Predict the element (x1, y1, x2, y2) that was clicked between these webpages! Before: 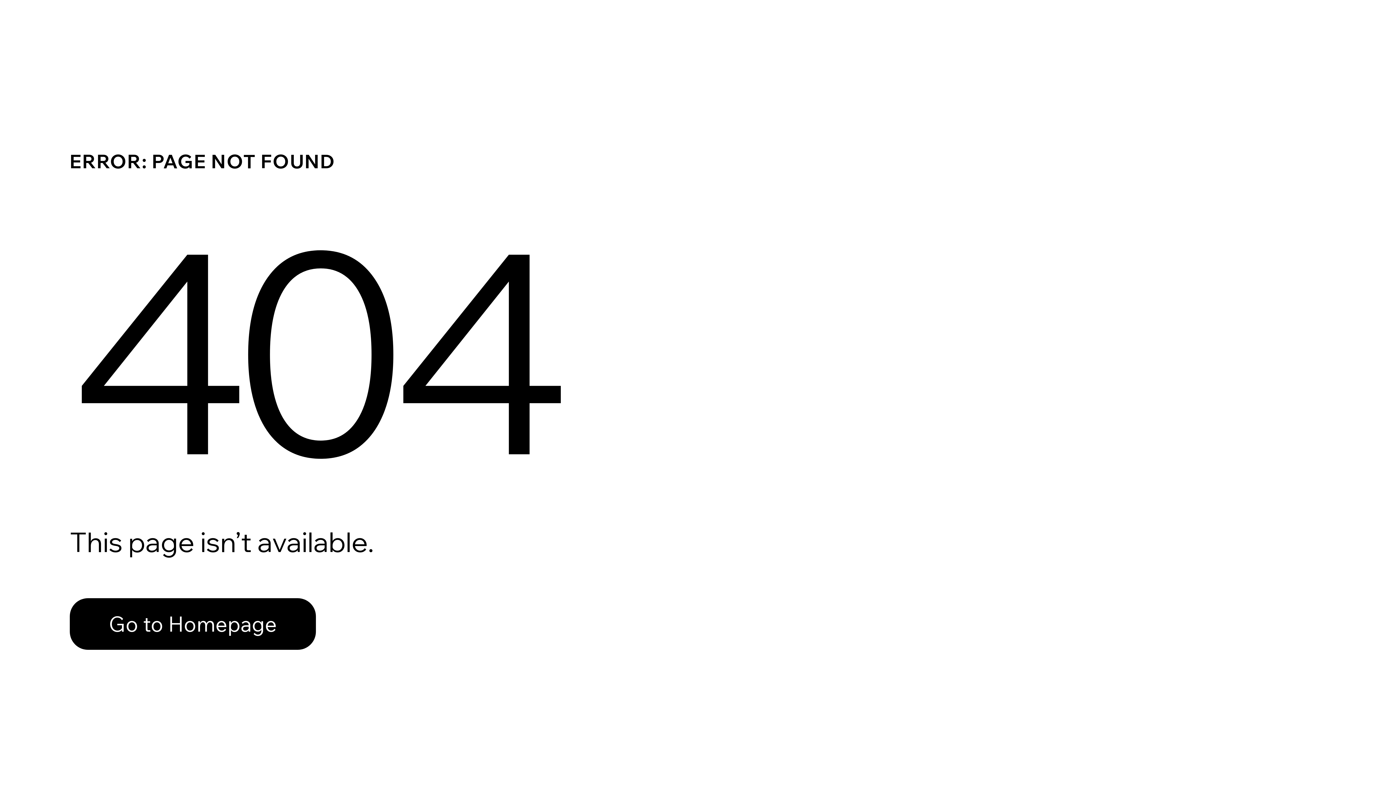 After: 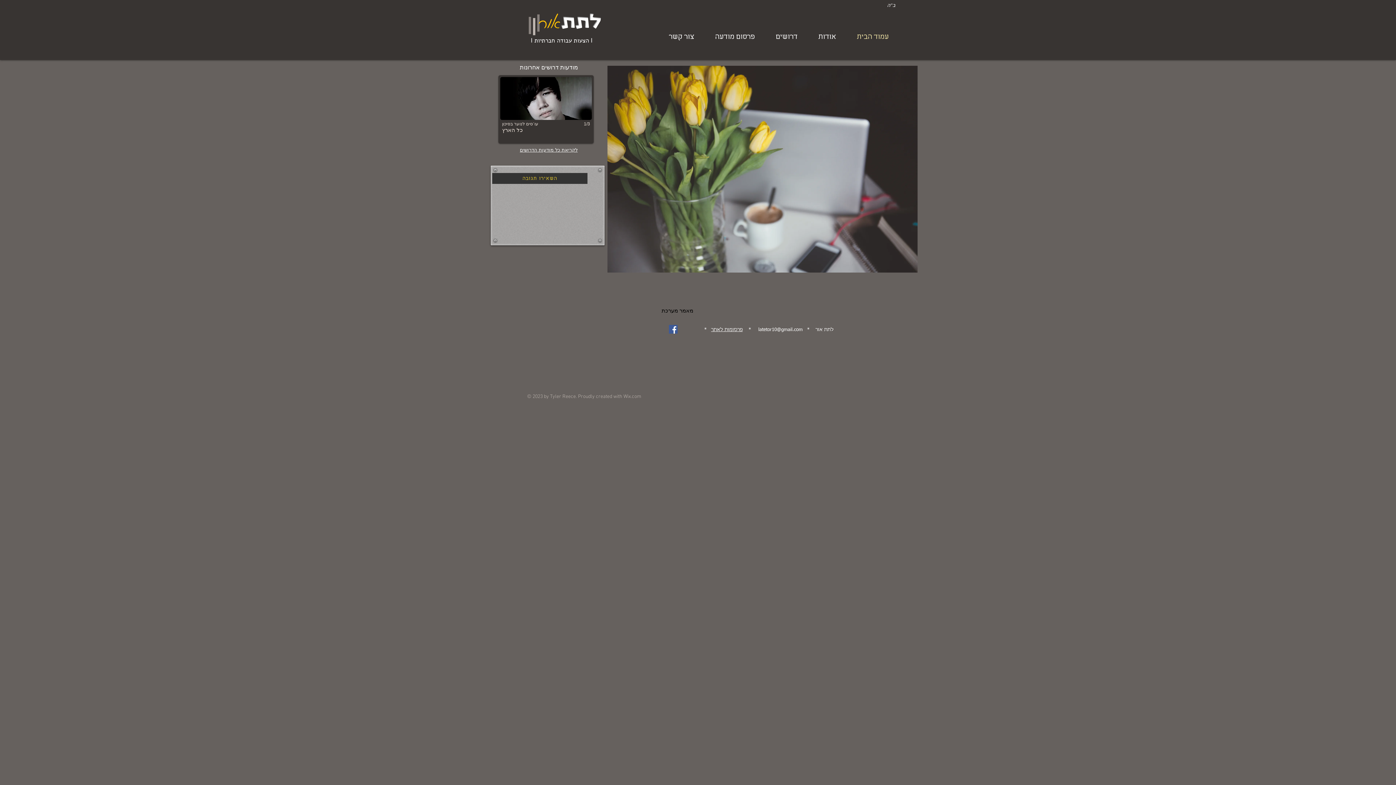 Action: label: Go to Homepage bbox: (69, 582, 768, 659)